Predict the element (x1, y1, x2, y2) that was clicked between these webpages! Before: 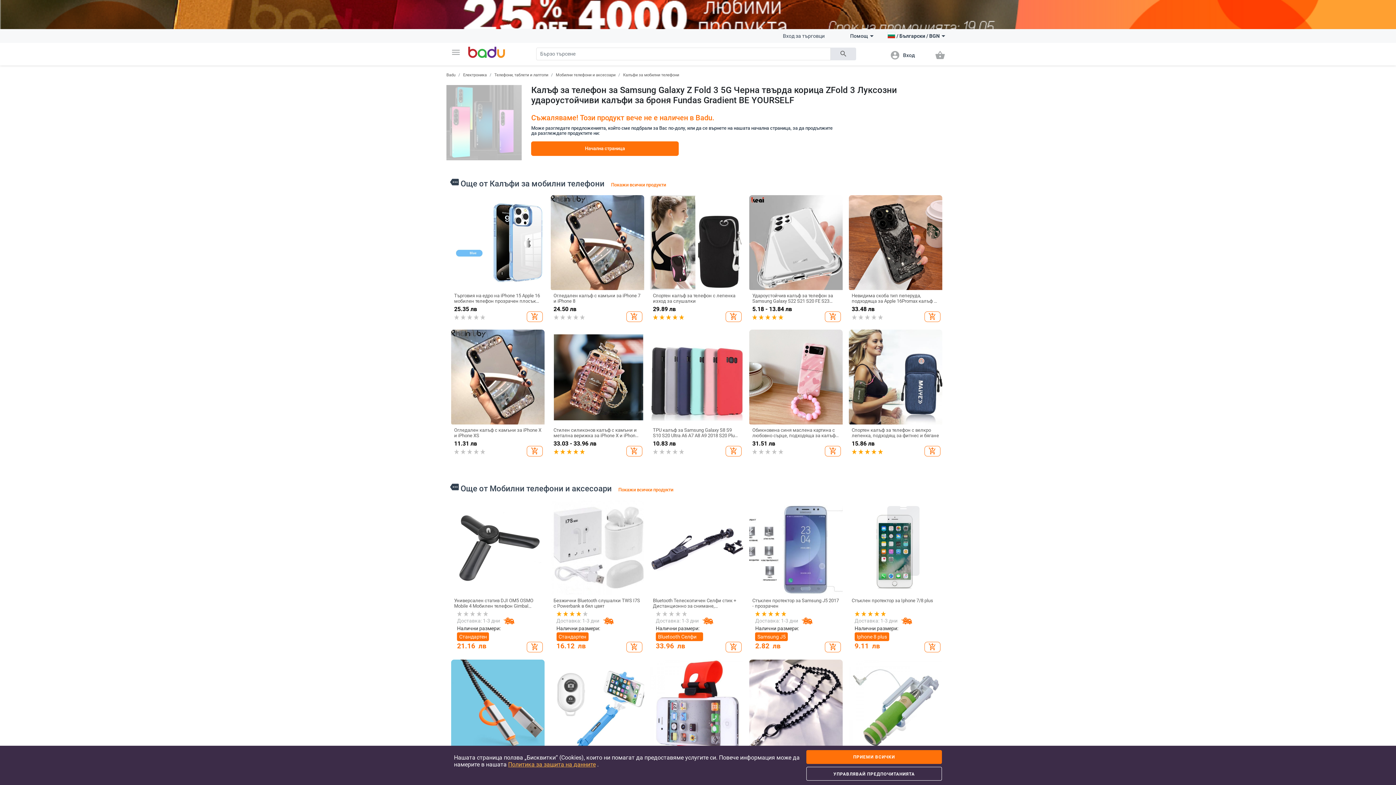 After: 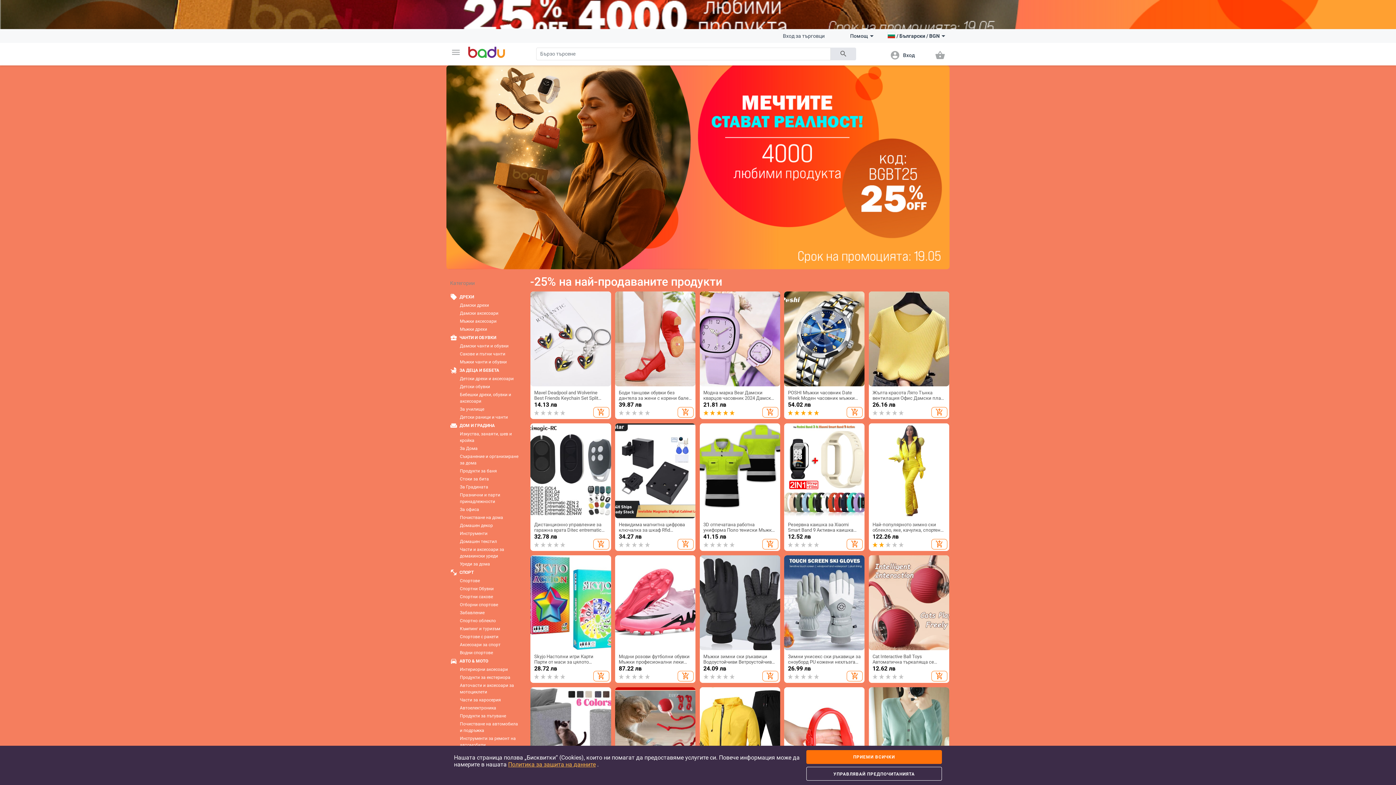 Action: bbox: (0, 0, 1396, 29)